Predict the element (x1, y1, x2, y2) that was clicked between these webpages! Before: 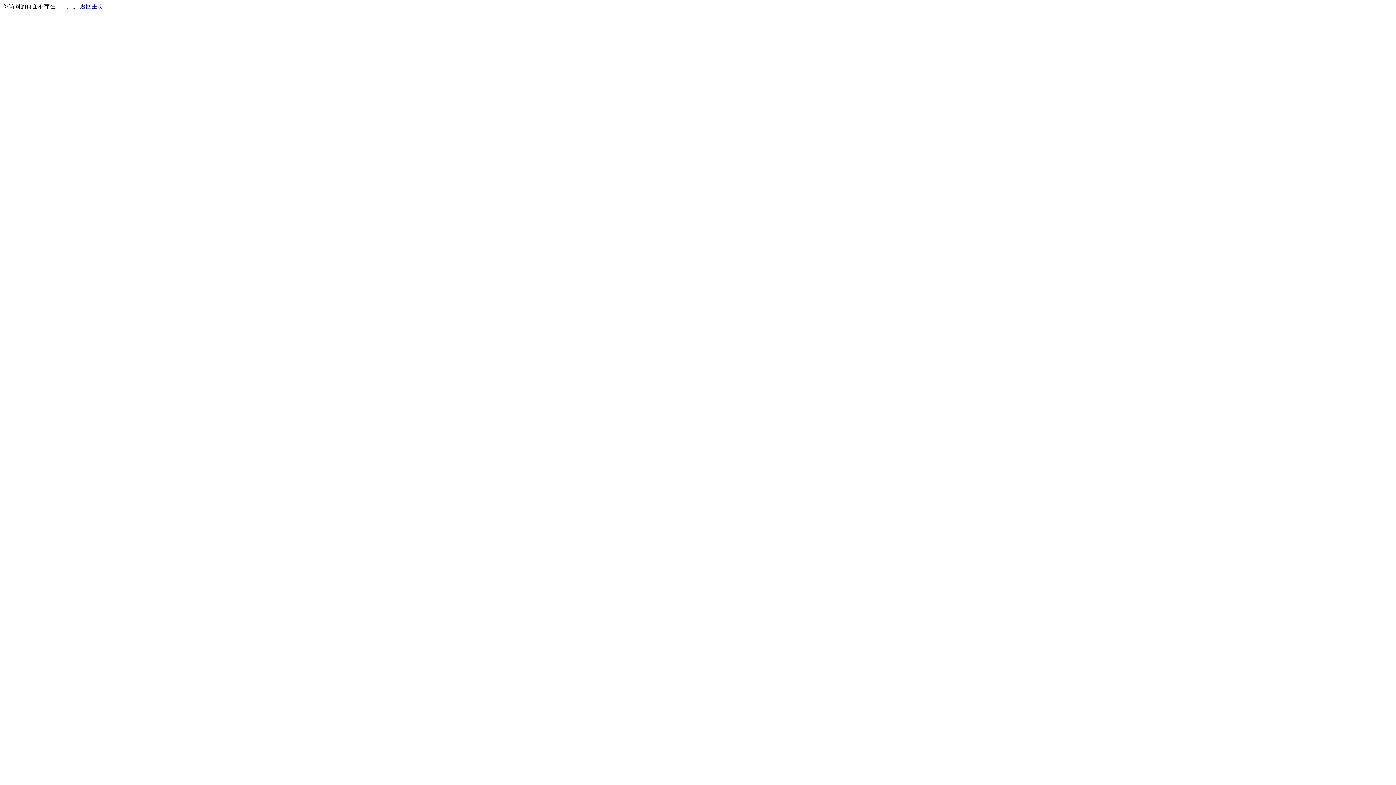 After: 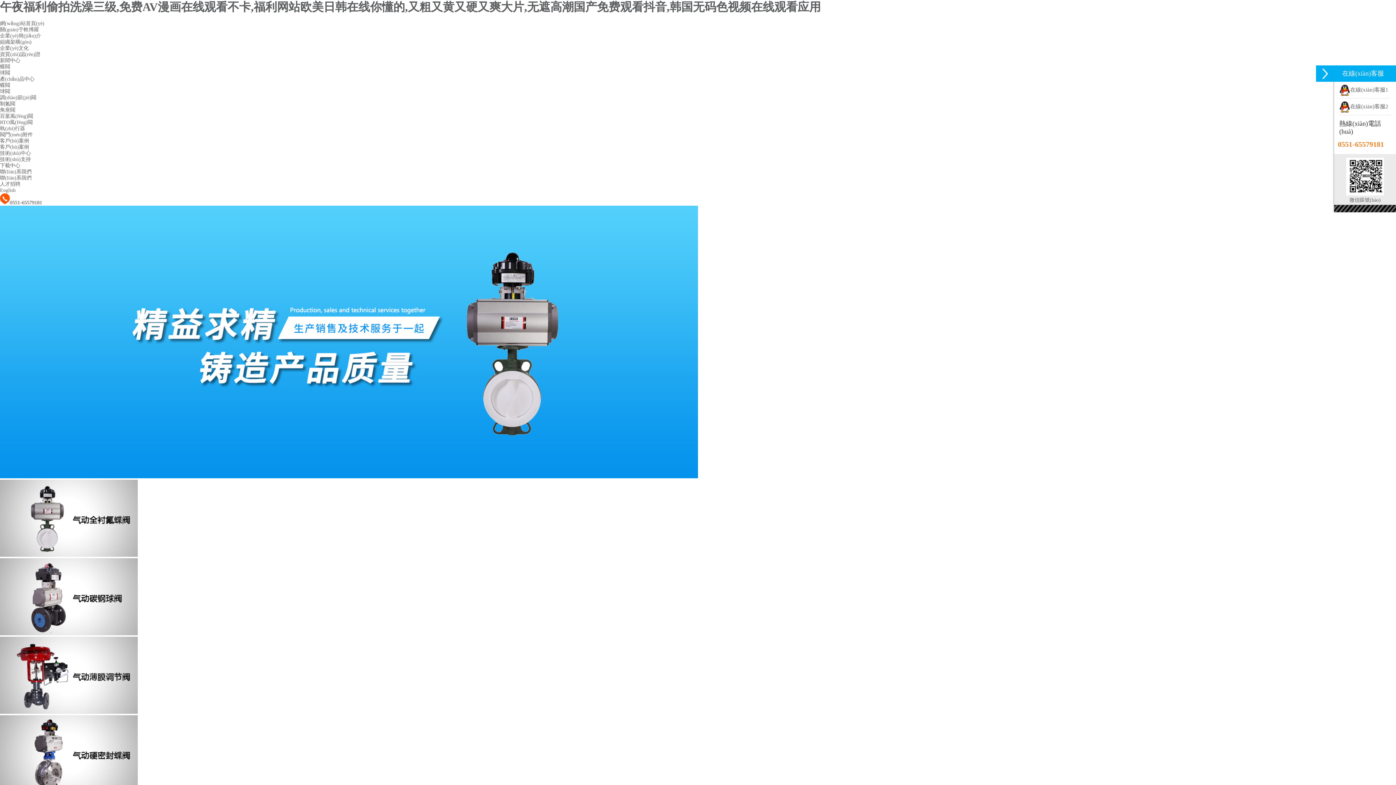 Action: label: 返回主页 bbox: (80, 3, 103, 9)